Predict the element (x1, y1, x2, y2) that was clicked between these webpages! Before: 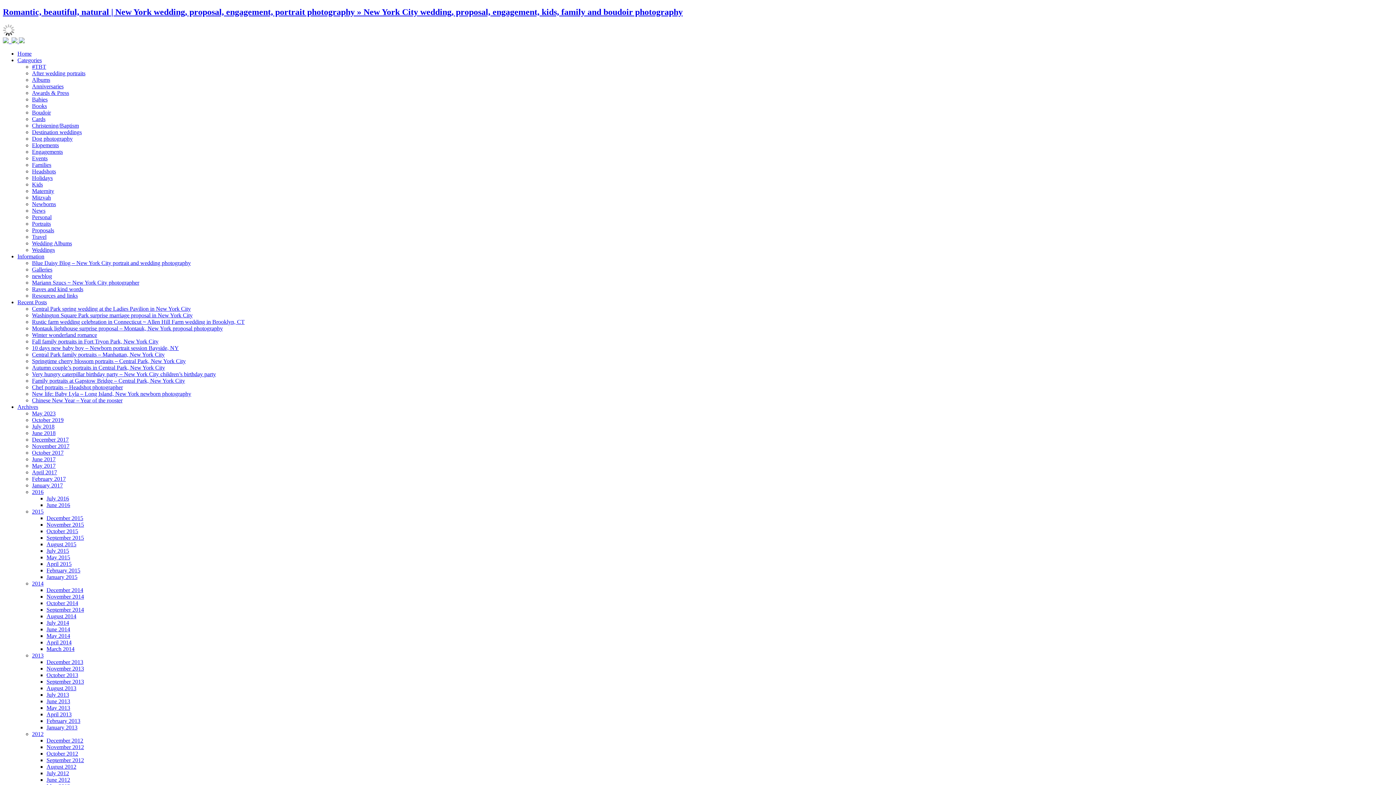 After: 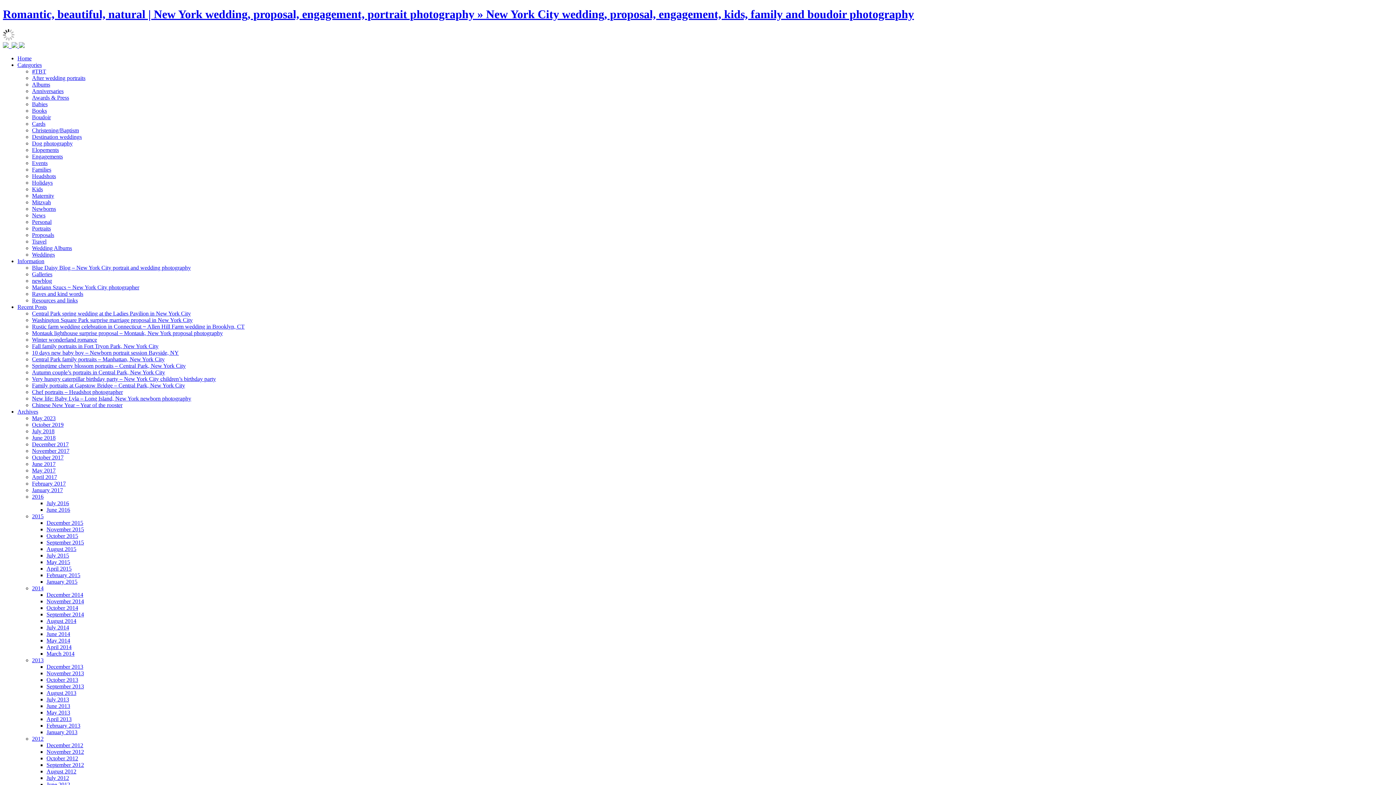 Action: label: Albums bbox: (32, 76, 50, 82)